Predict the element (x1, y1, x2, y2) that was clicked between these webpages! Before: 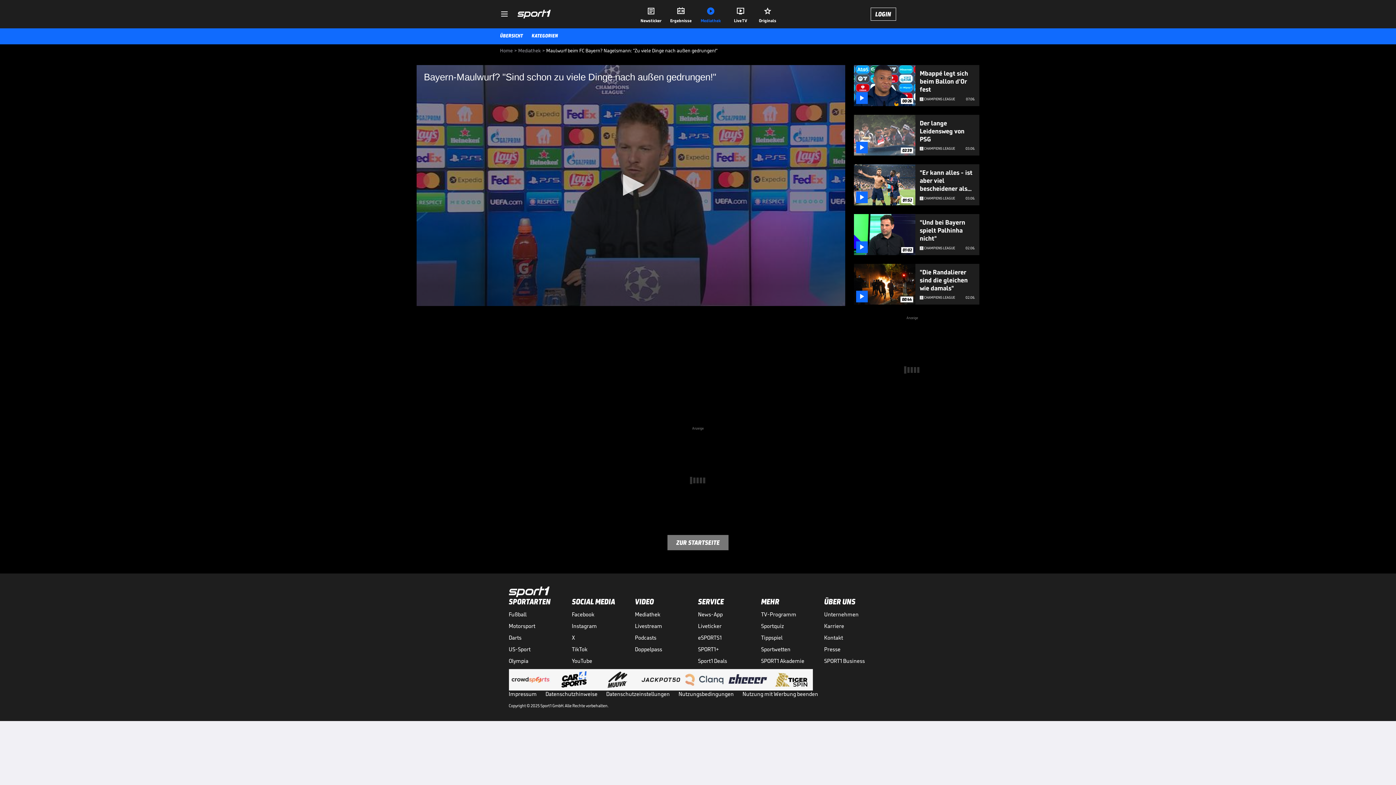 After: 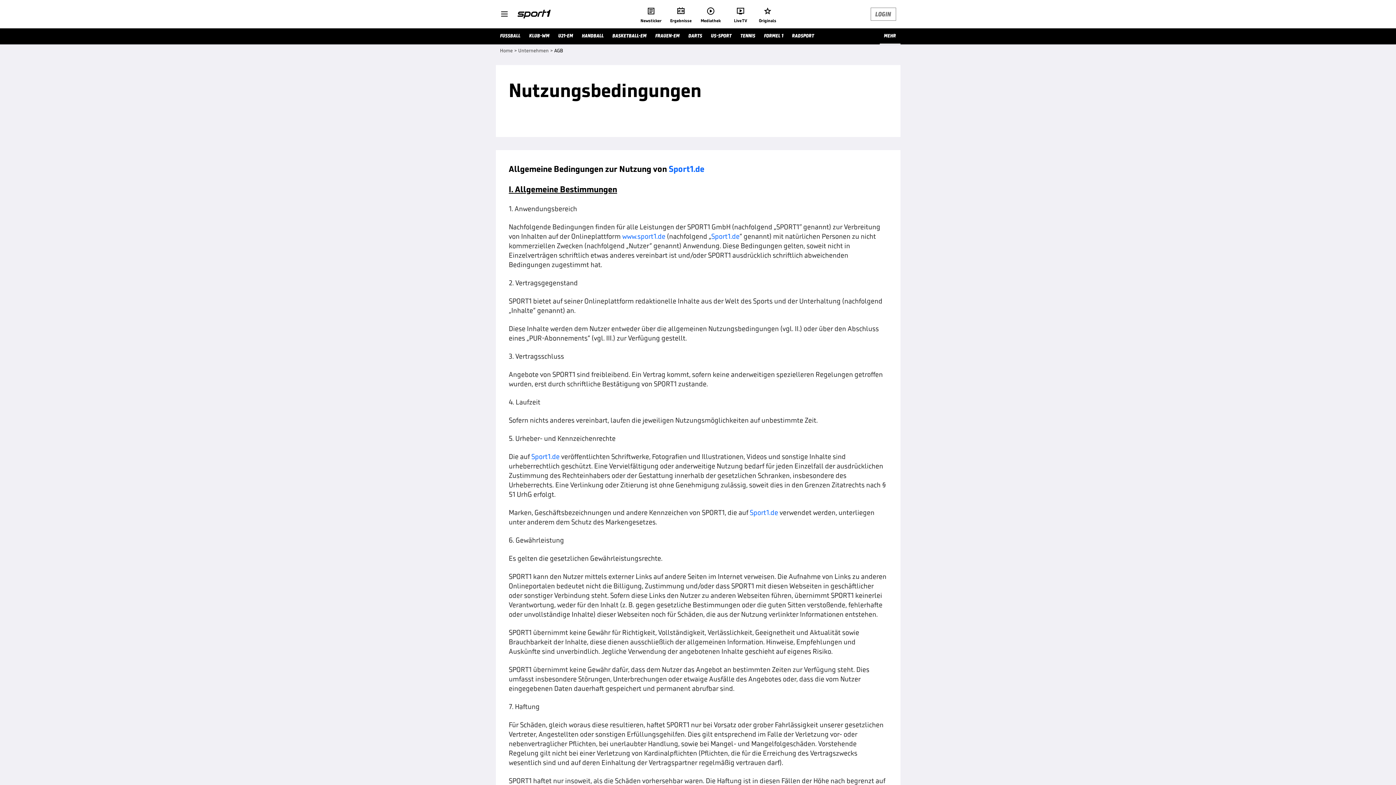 Action: label: Nutzungsbedingungen bbox: (678, 691, 734, 697)